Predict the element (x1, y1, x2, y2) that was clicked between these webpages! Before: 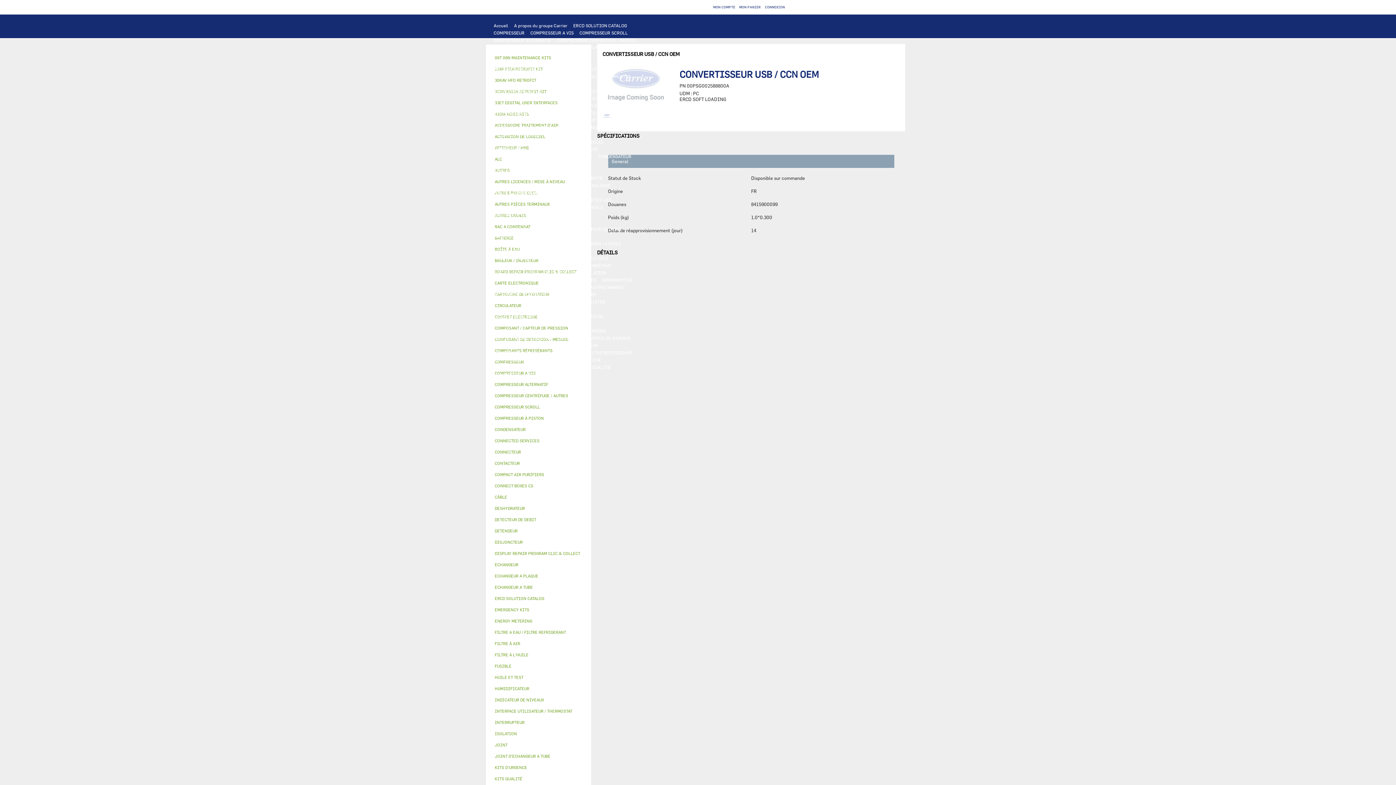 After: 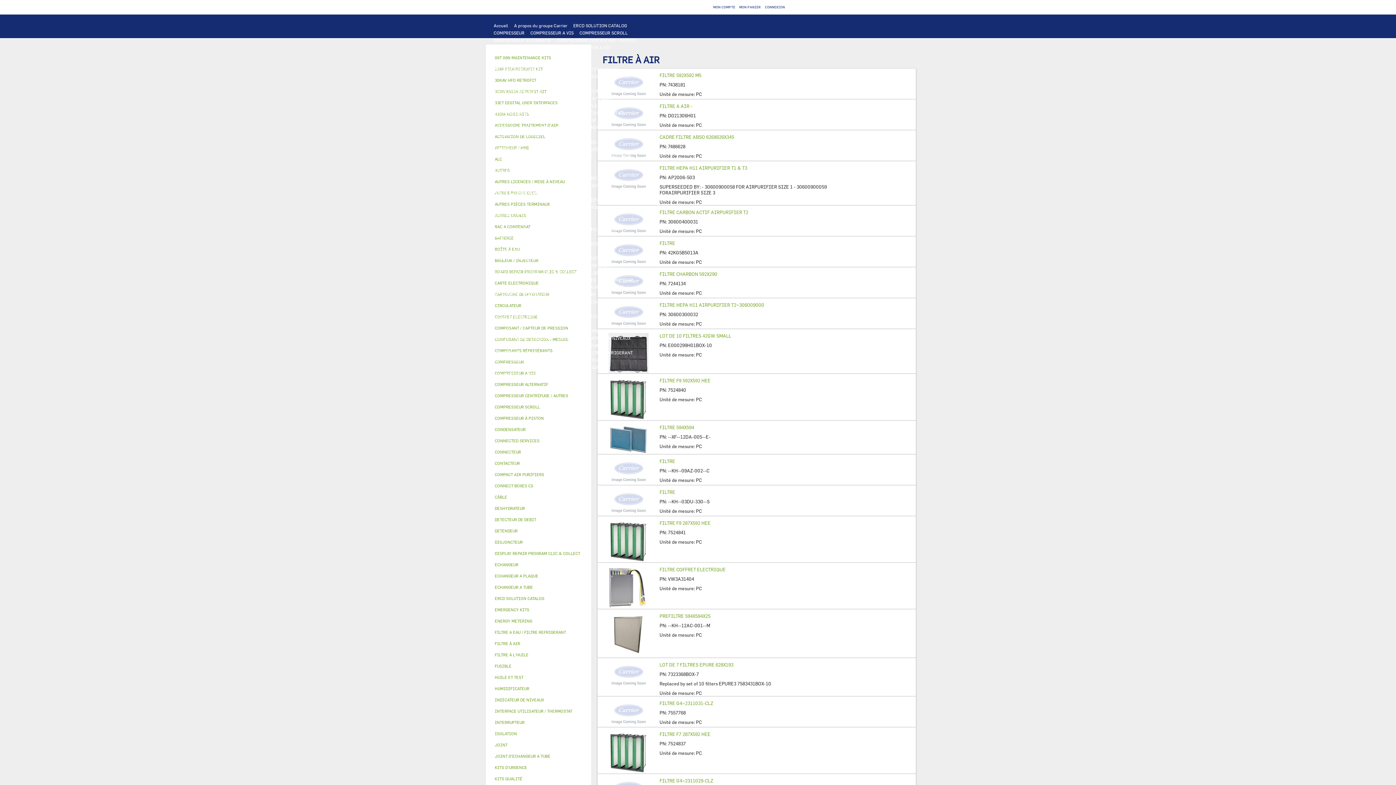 Action: bbox: (494, 641, 520, 646) label: FILTRE À AIR